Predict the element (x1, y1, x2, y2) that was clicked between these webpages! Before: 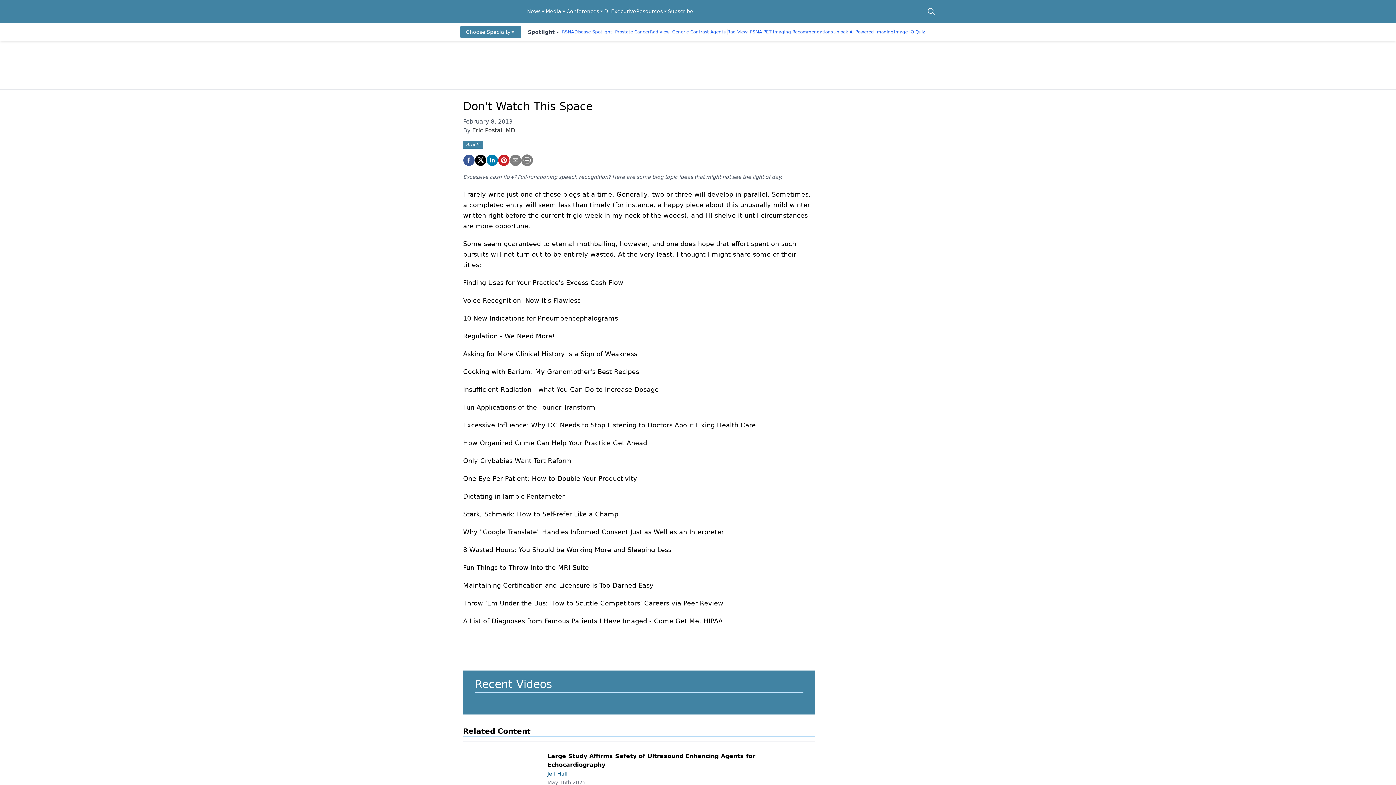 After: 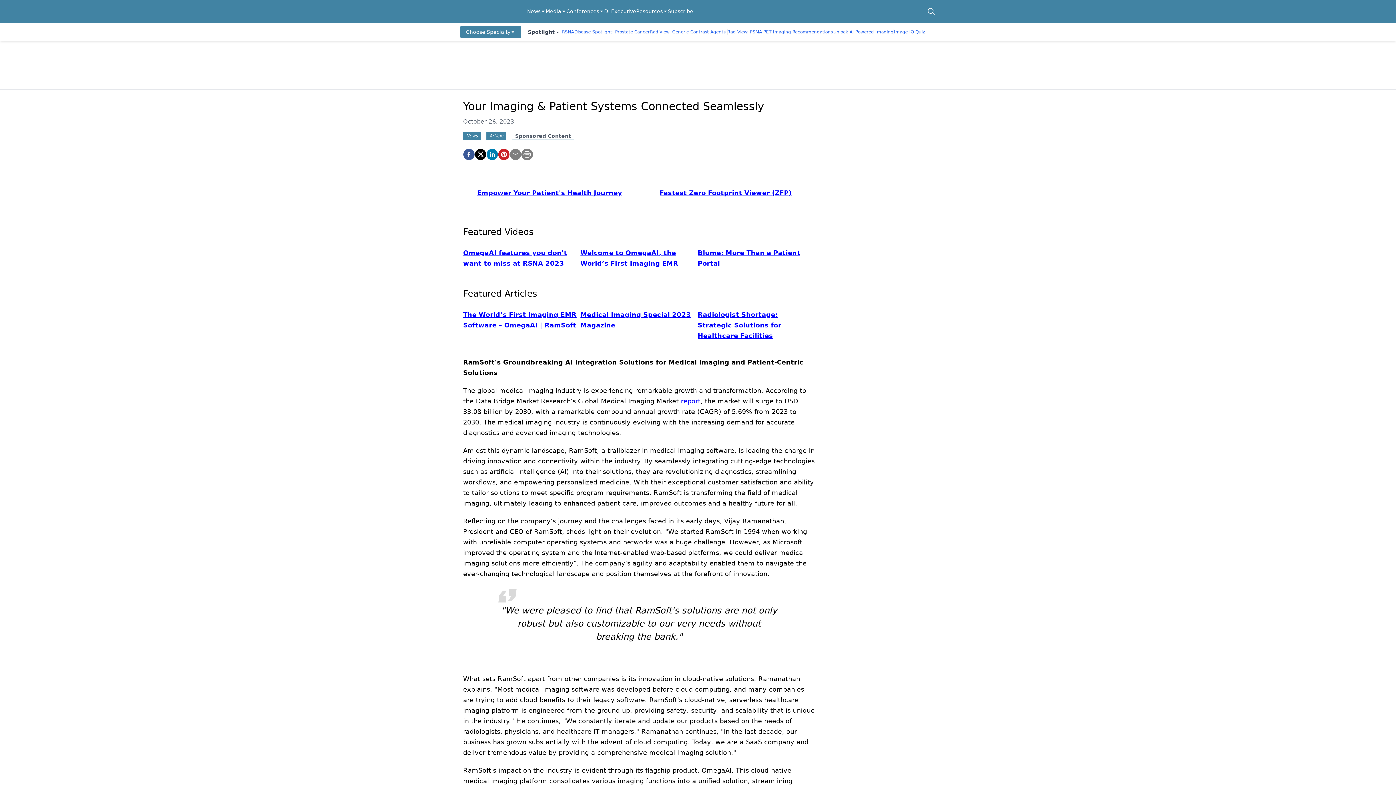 Action: label: Unlock AI-Powered Imaging bbox: (833, 29, 893, 34)